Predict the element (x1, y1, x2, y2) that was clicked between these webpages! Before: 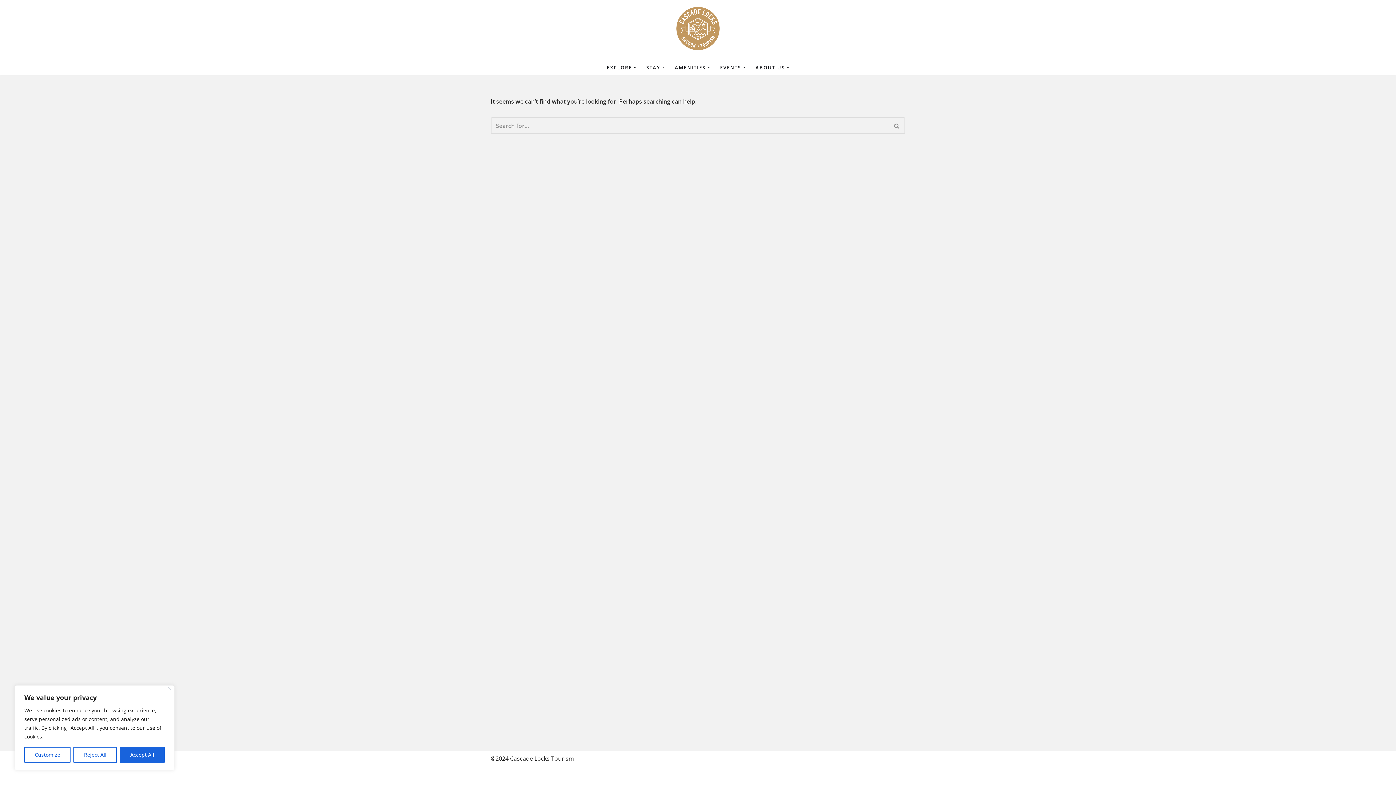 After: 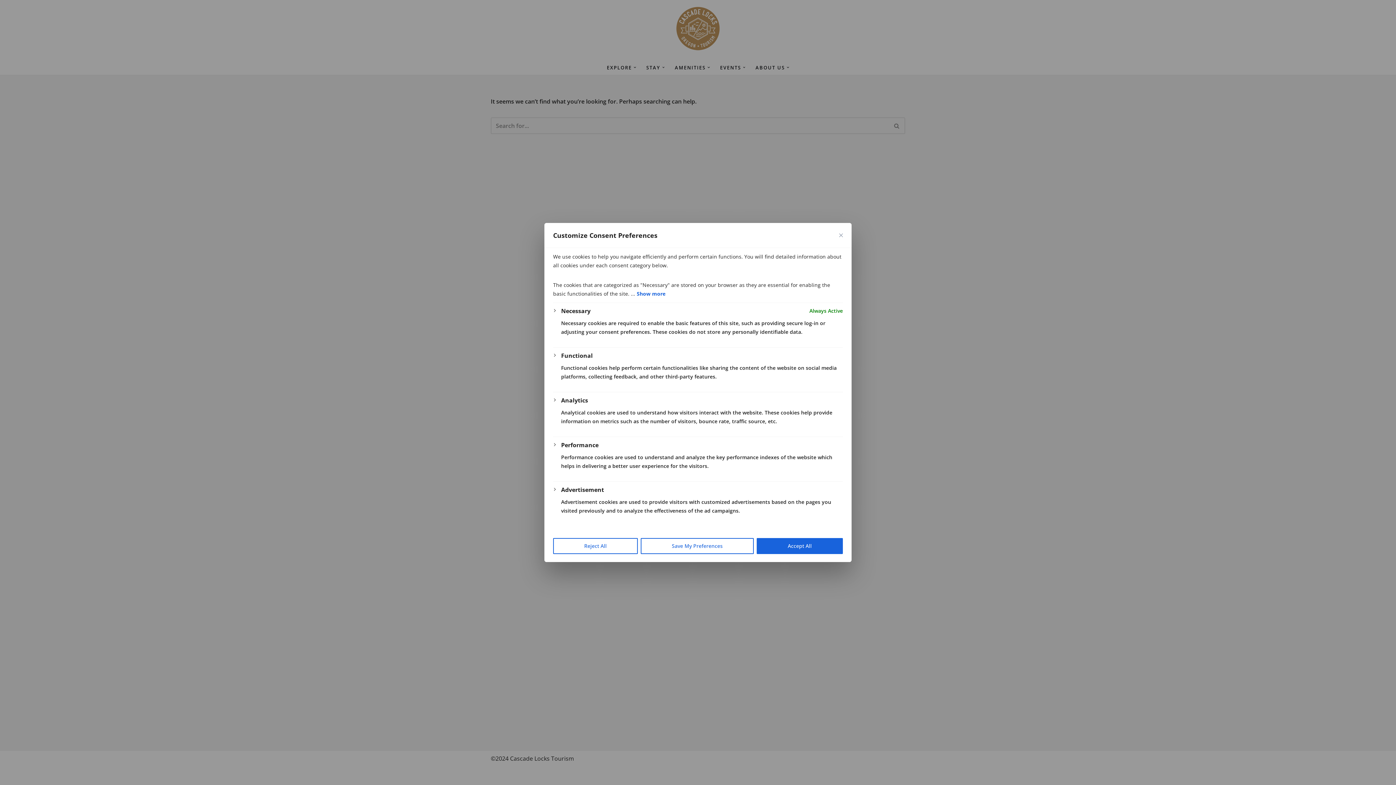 Action: bbox: (24, 747, 70, 763) label: Customize